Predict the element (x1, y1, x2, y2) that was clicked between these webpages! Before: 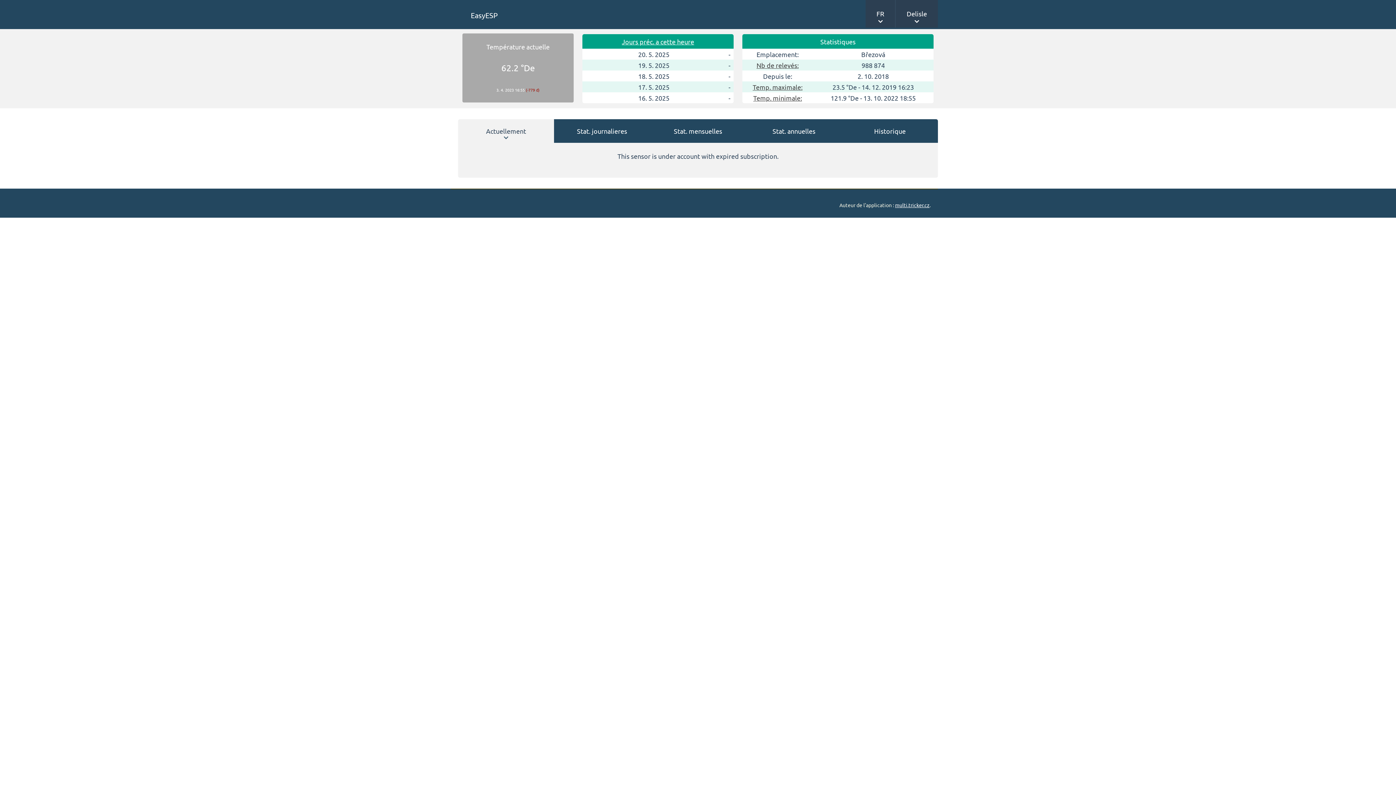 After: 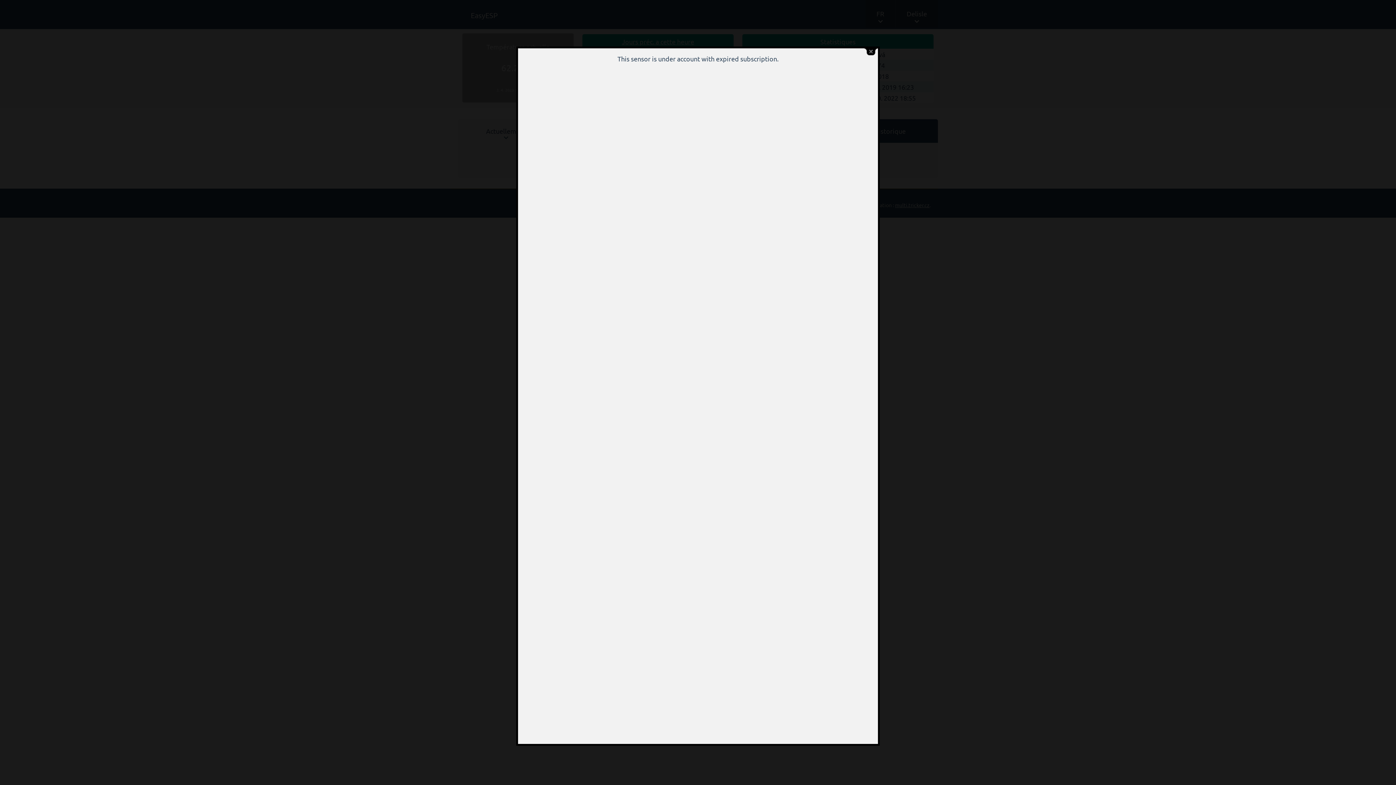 Action: bbox: (756, 61, 798, 69) label: Nb de relevés: